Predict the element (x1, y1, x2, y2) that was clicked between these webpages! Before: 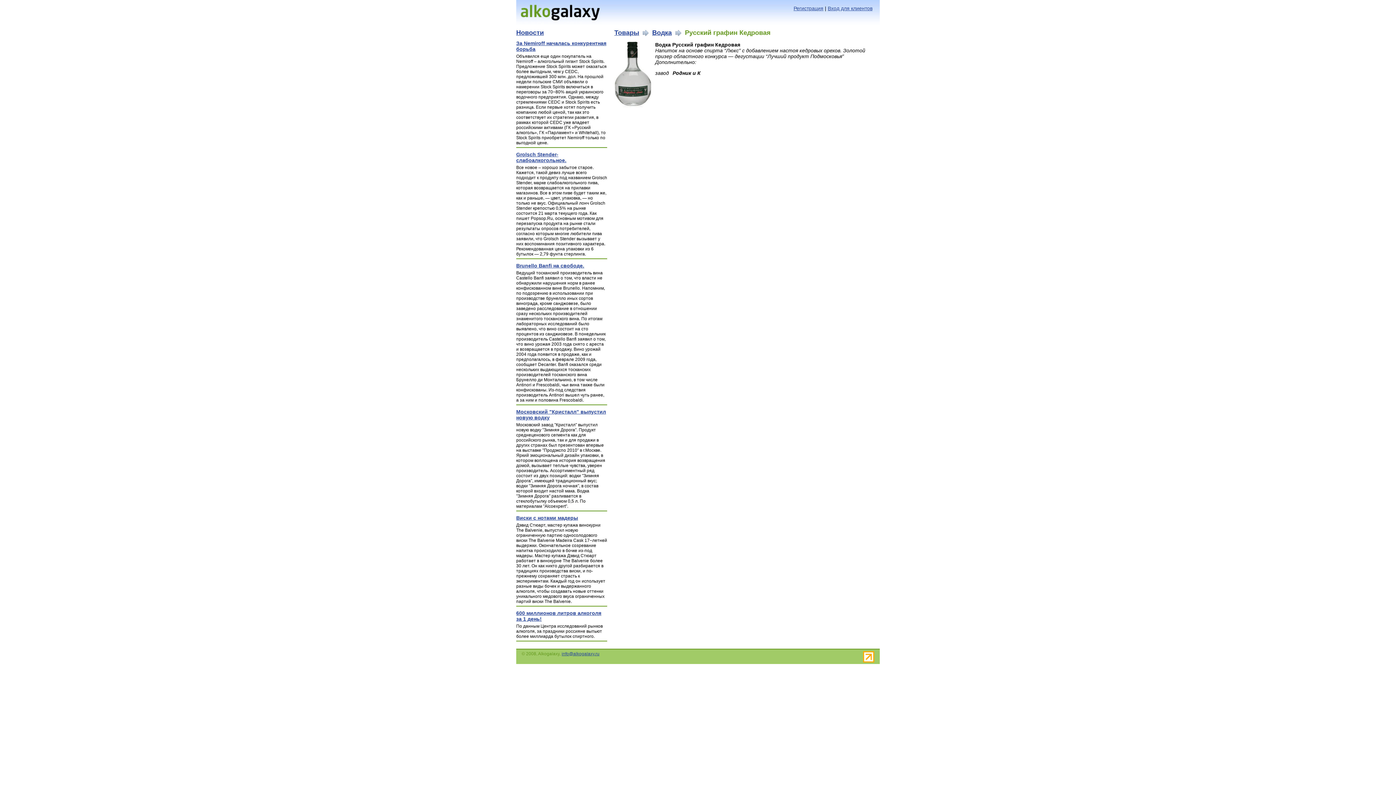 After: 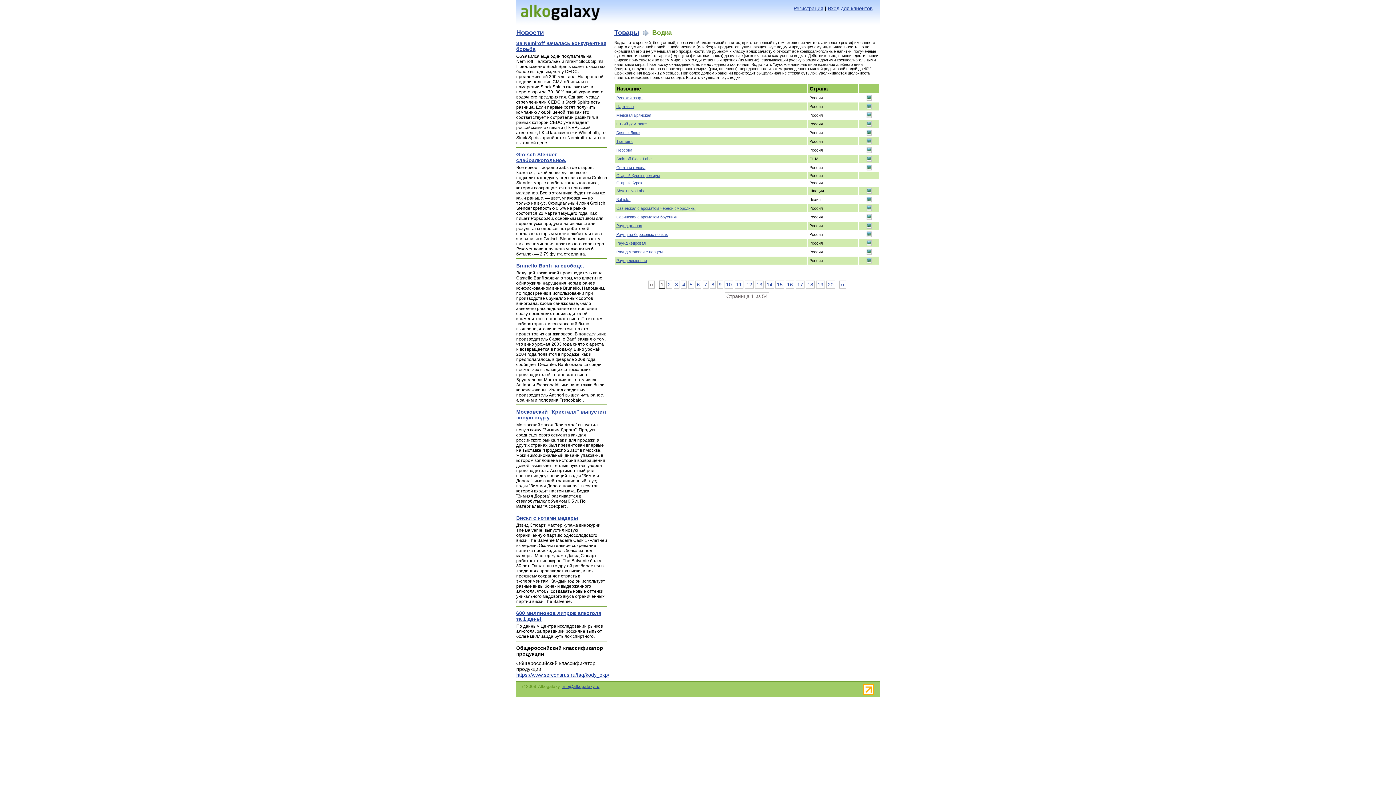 Action: bbox: (652, 29, 672, 36) label: Водка